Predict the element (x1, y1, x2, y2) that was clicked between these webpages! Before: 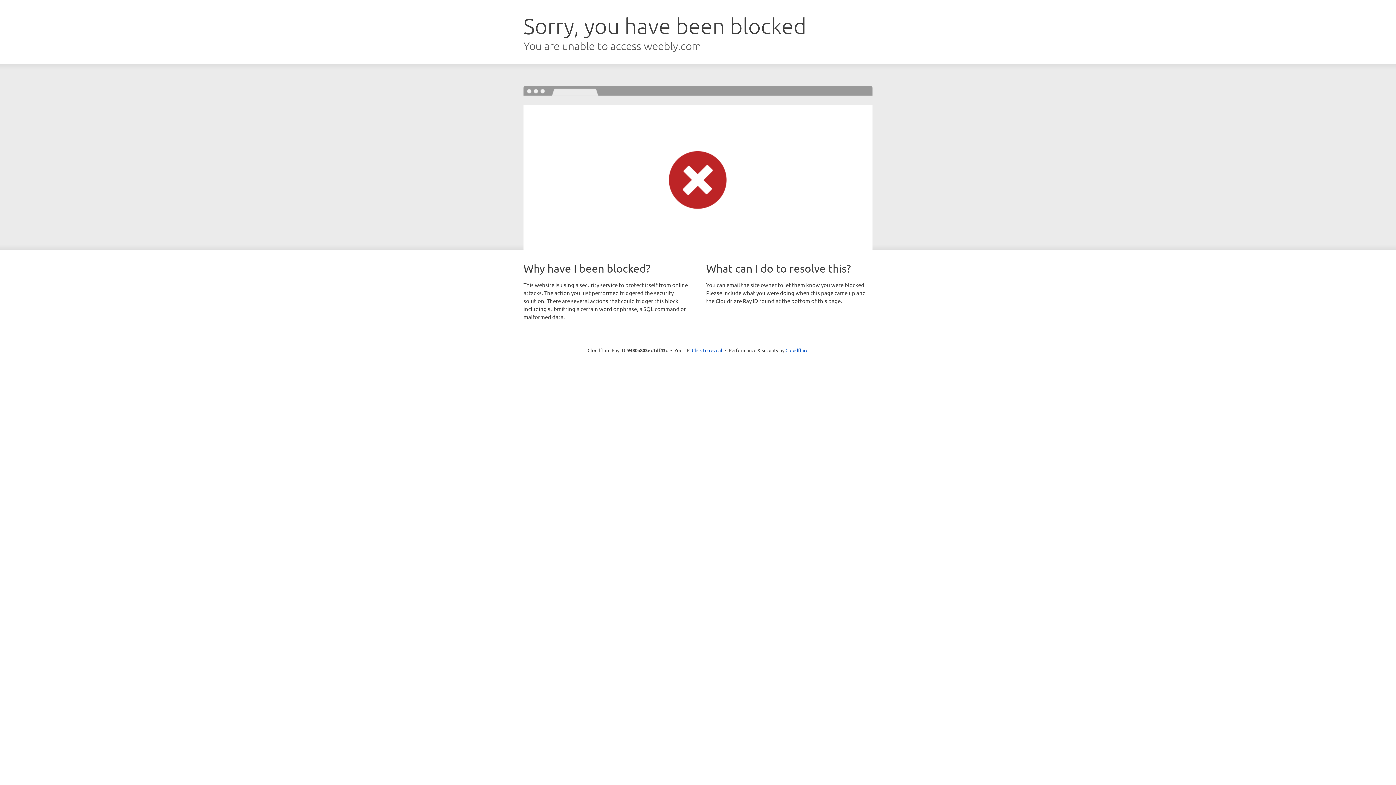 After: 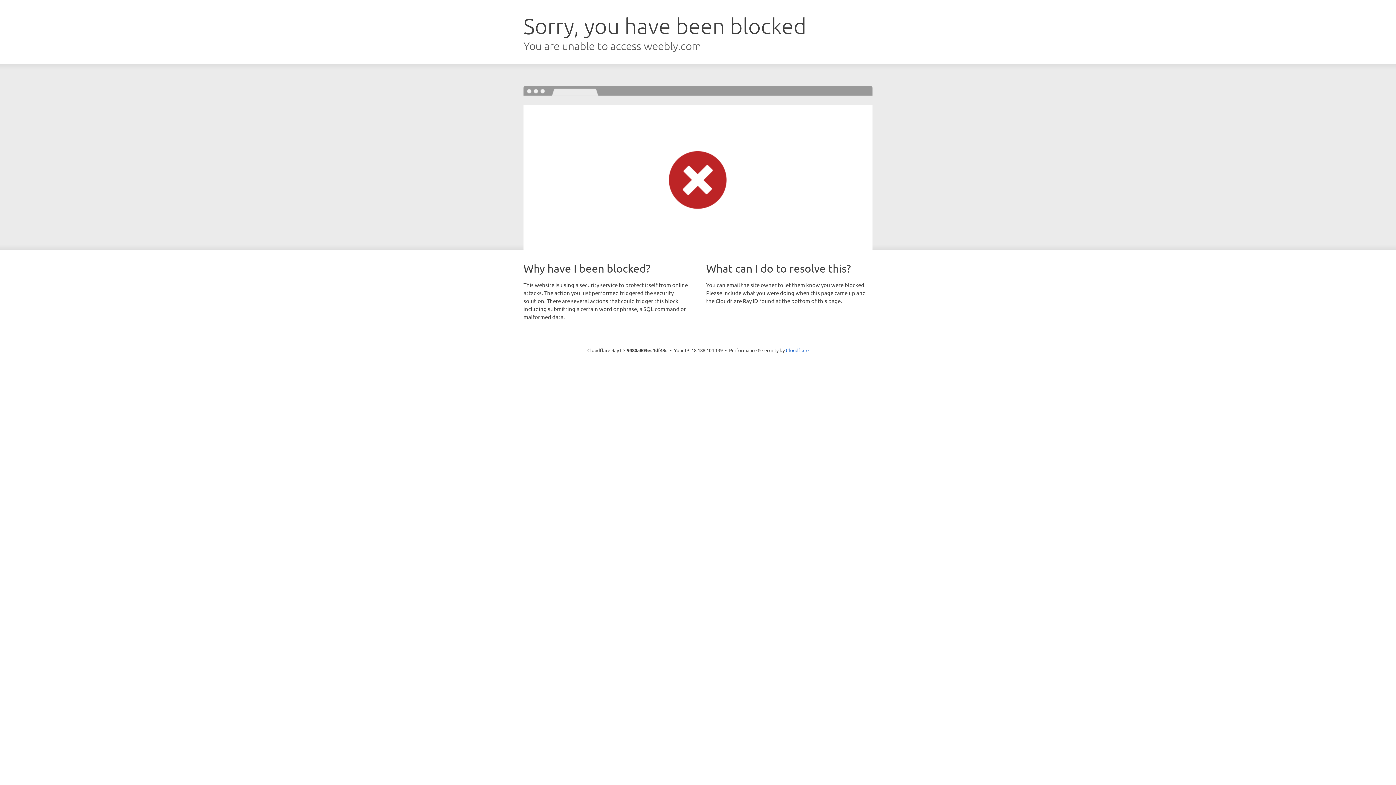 Action: label: Click to reveal bbox: (692, 346, 722, 353)